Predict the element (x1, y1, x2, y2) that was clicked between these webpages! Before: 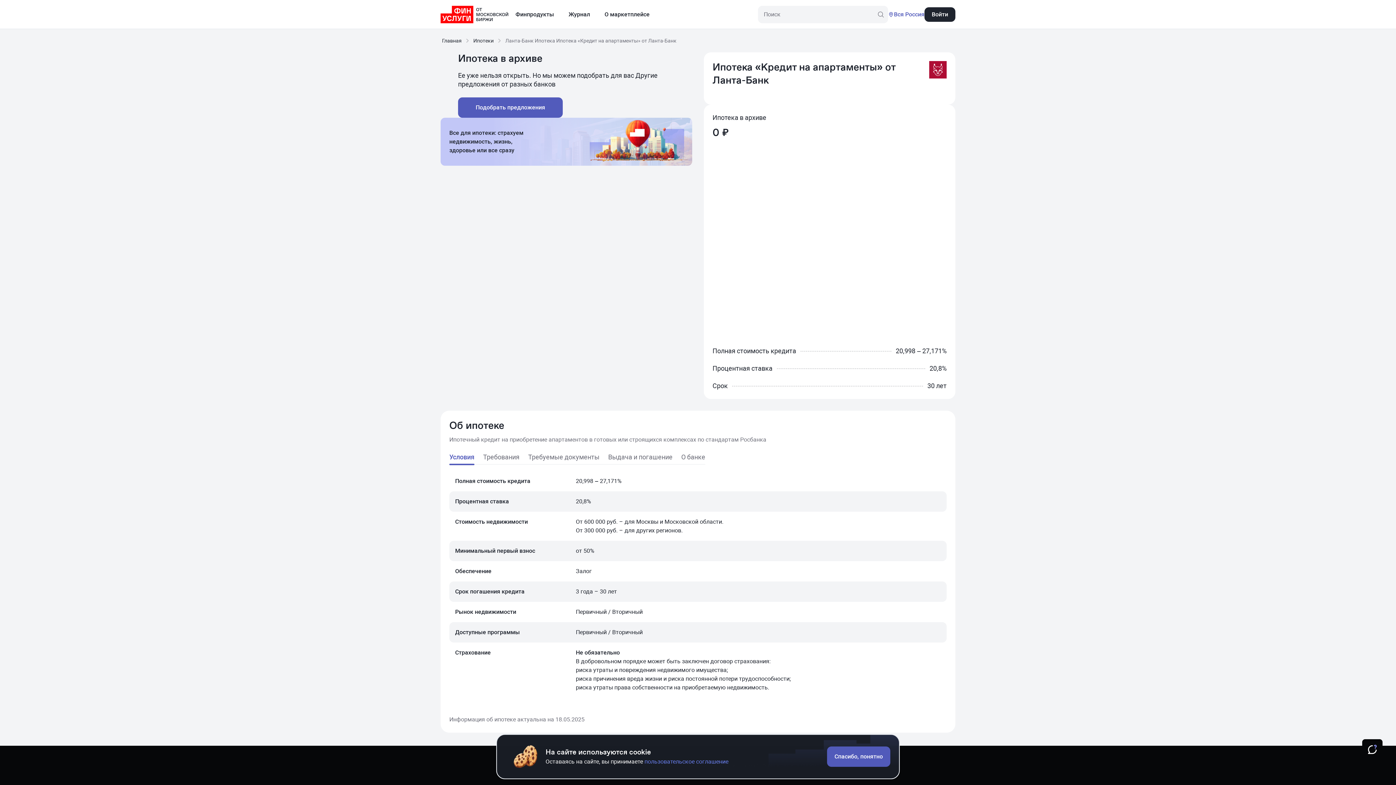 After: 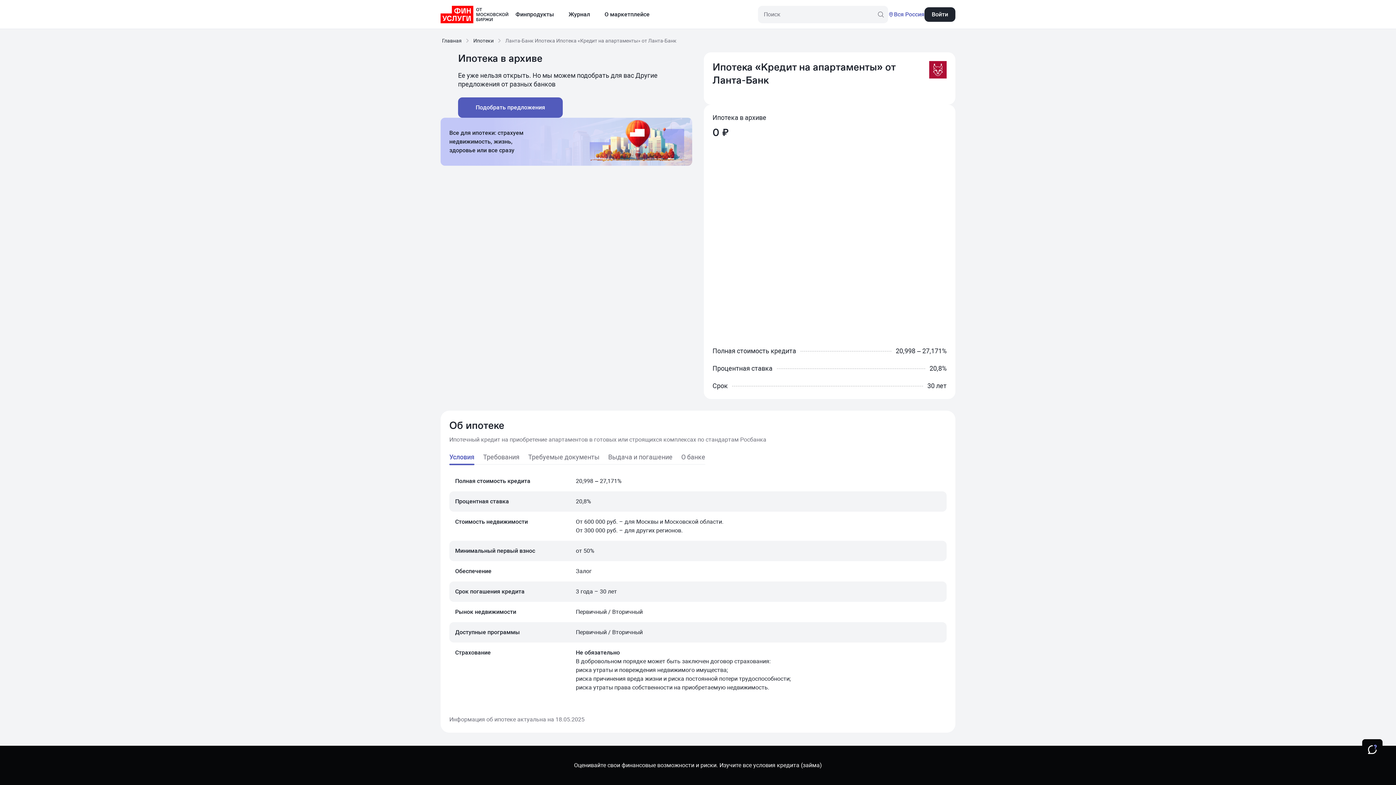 Action: label: Спасибо, понятно bbox: (827, 746, 890, 767)